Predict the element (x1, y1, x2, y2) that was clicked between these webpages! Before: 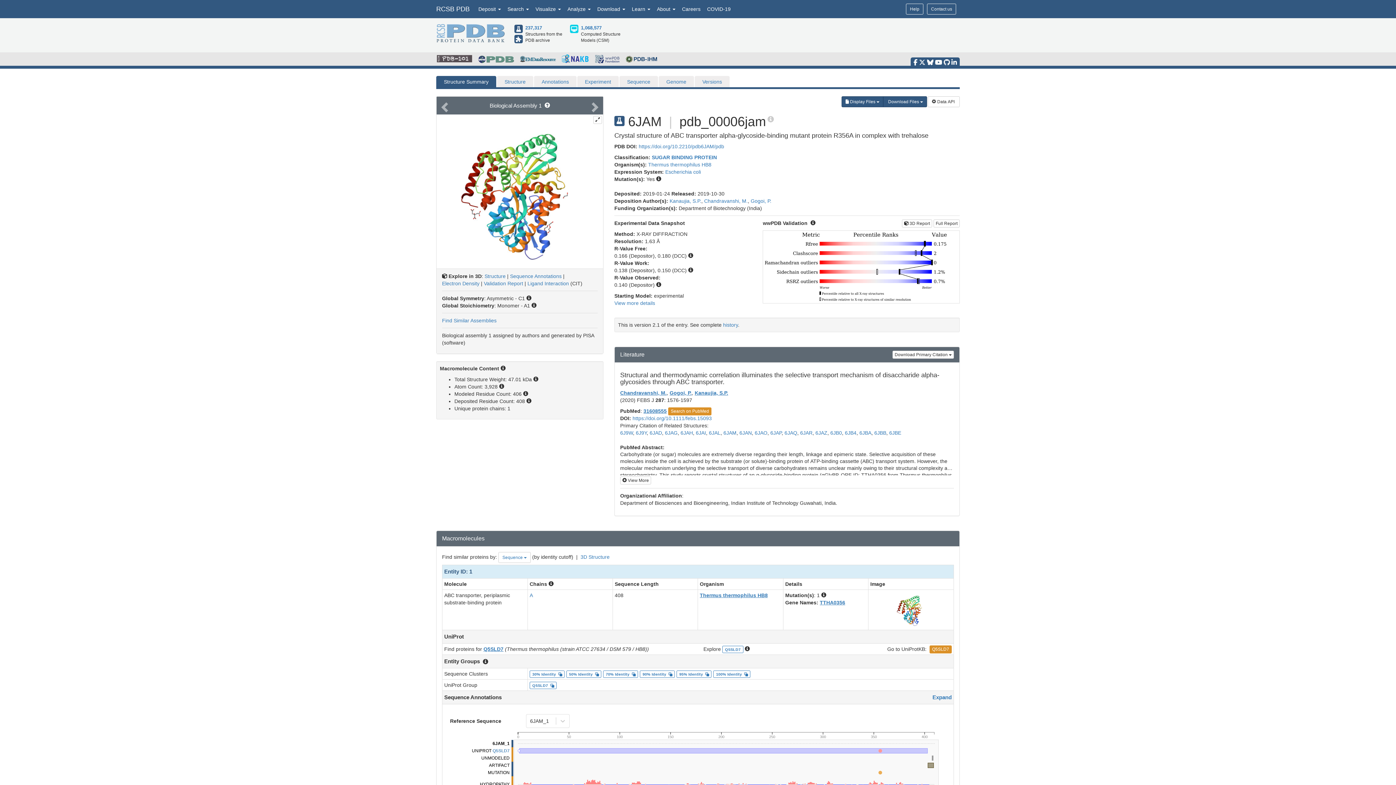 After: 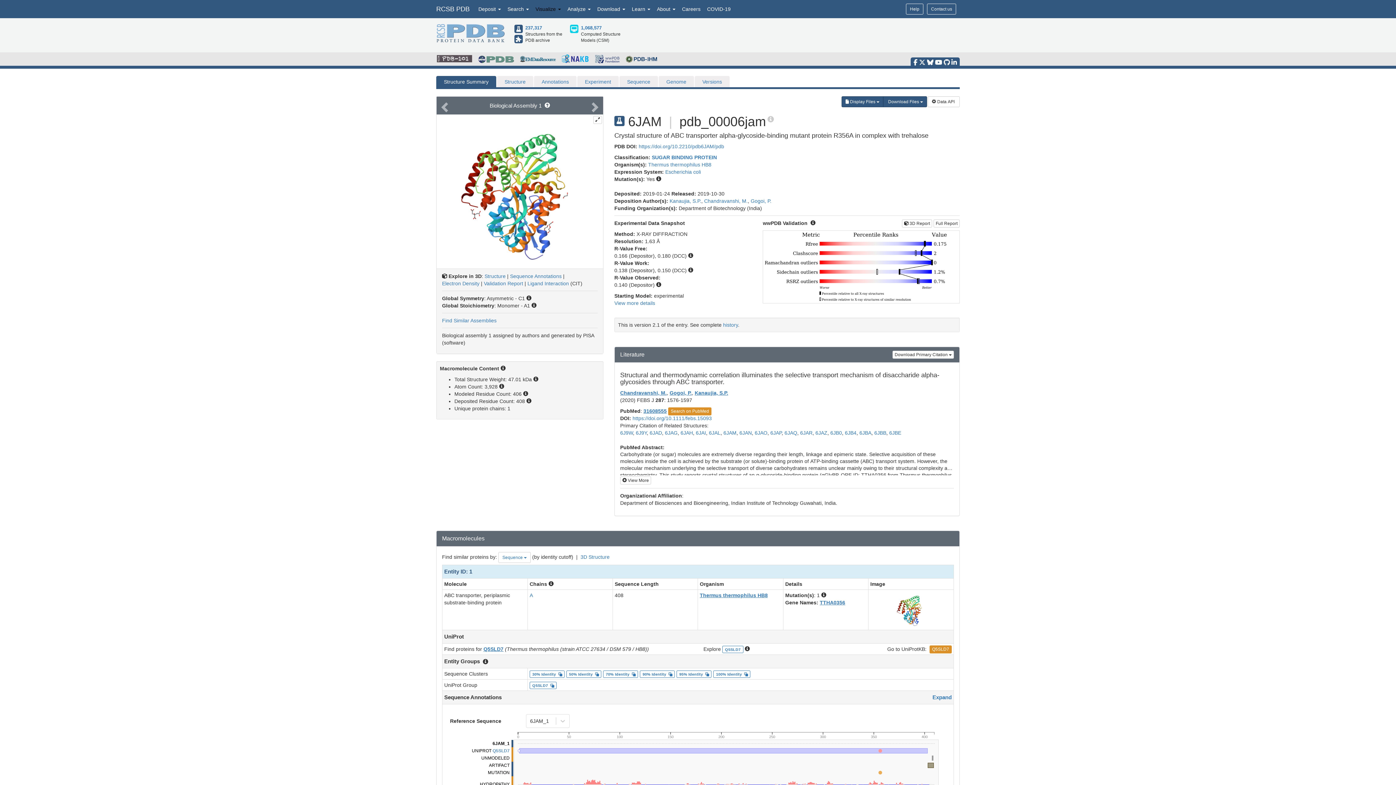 Action: bbox: (532, 0, 564, 18) label: Visualize 